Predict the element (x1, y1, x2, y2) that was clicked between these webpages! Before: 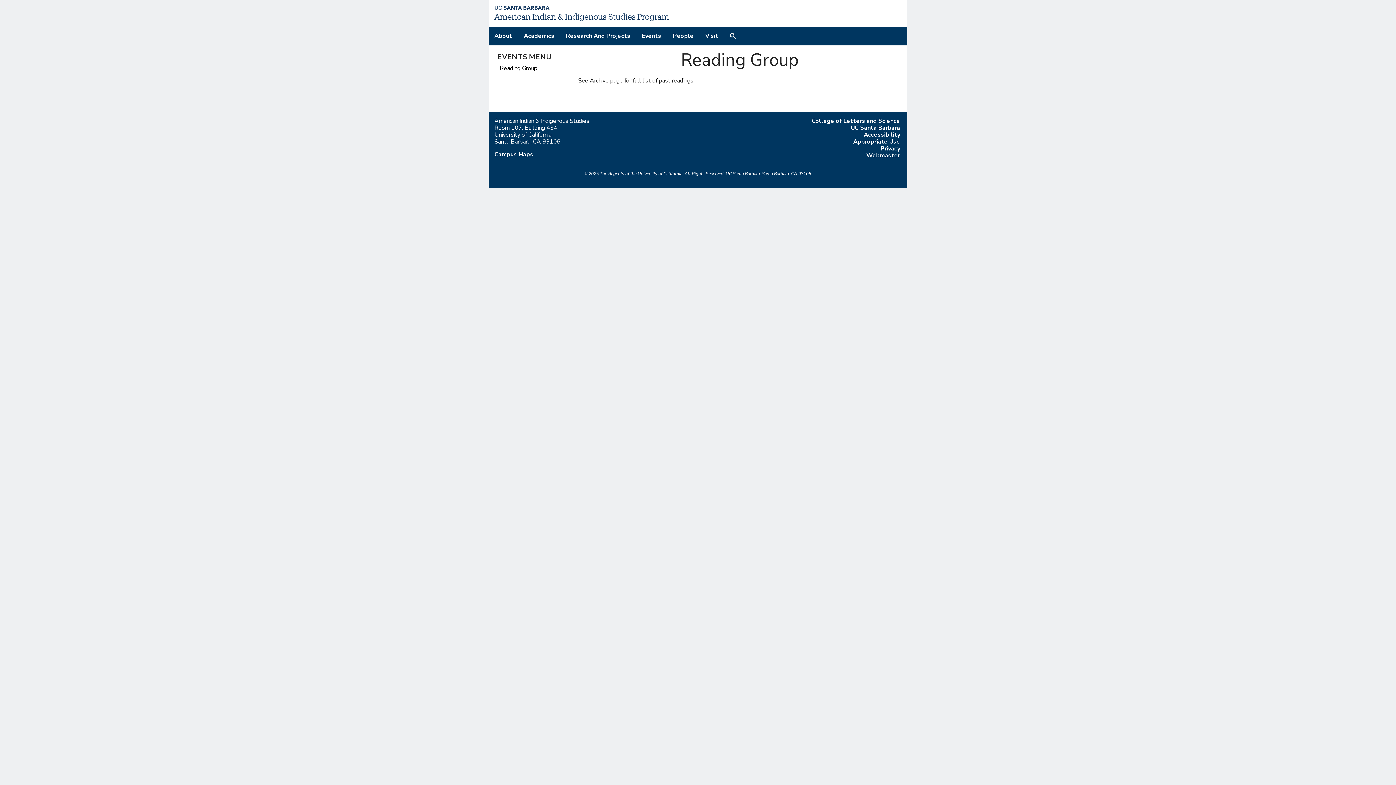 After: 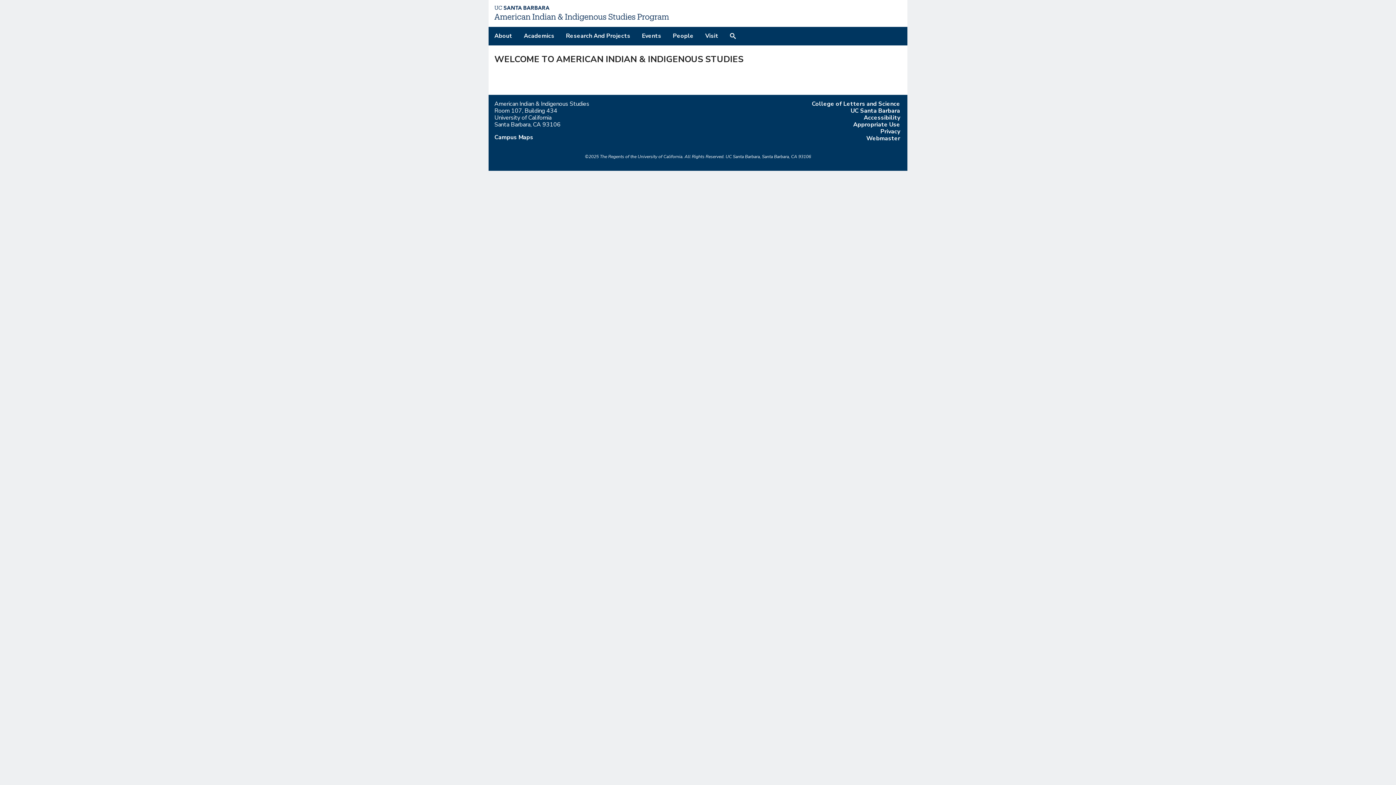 Action: bbox: (494, 13, 669, 21)